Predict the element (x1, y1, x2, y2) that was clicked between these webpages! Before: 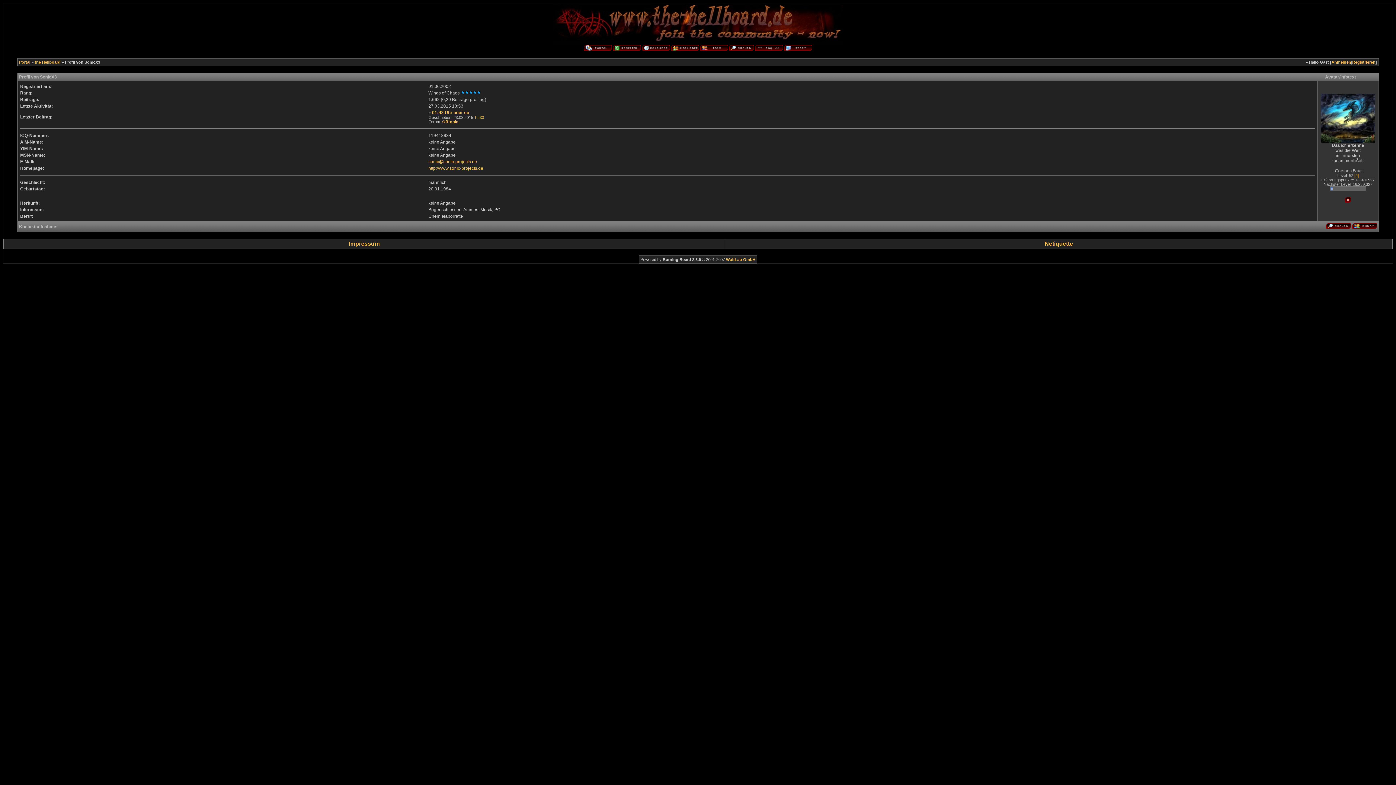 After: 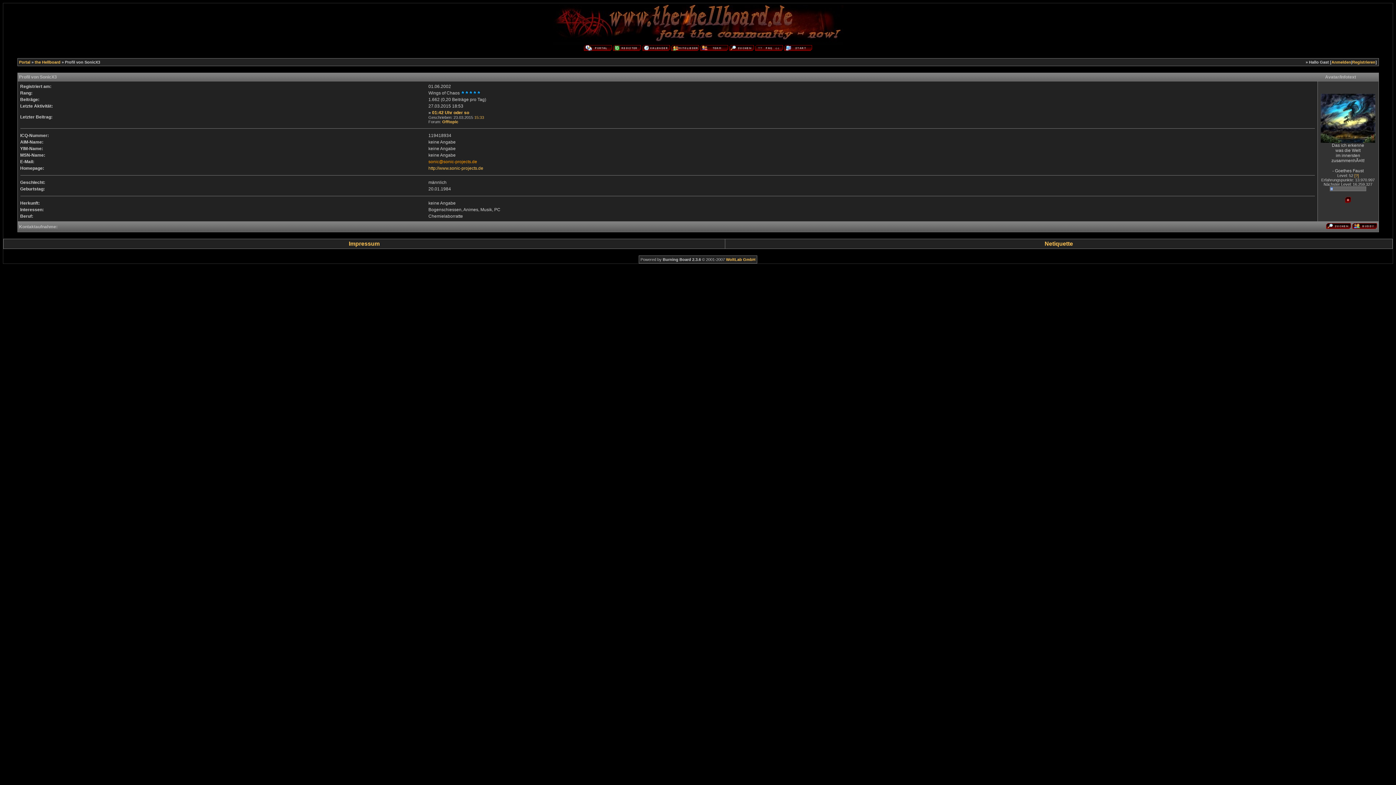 Action: bbox: (428, 159, 477, 164) label: sonic@sonic-projects.de